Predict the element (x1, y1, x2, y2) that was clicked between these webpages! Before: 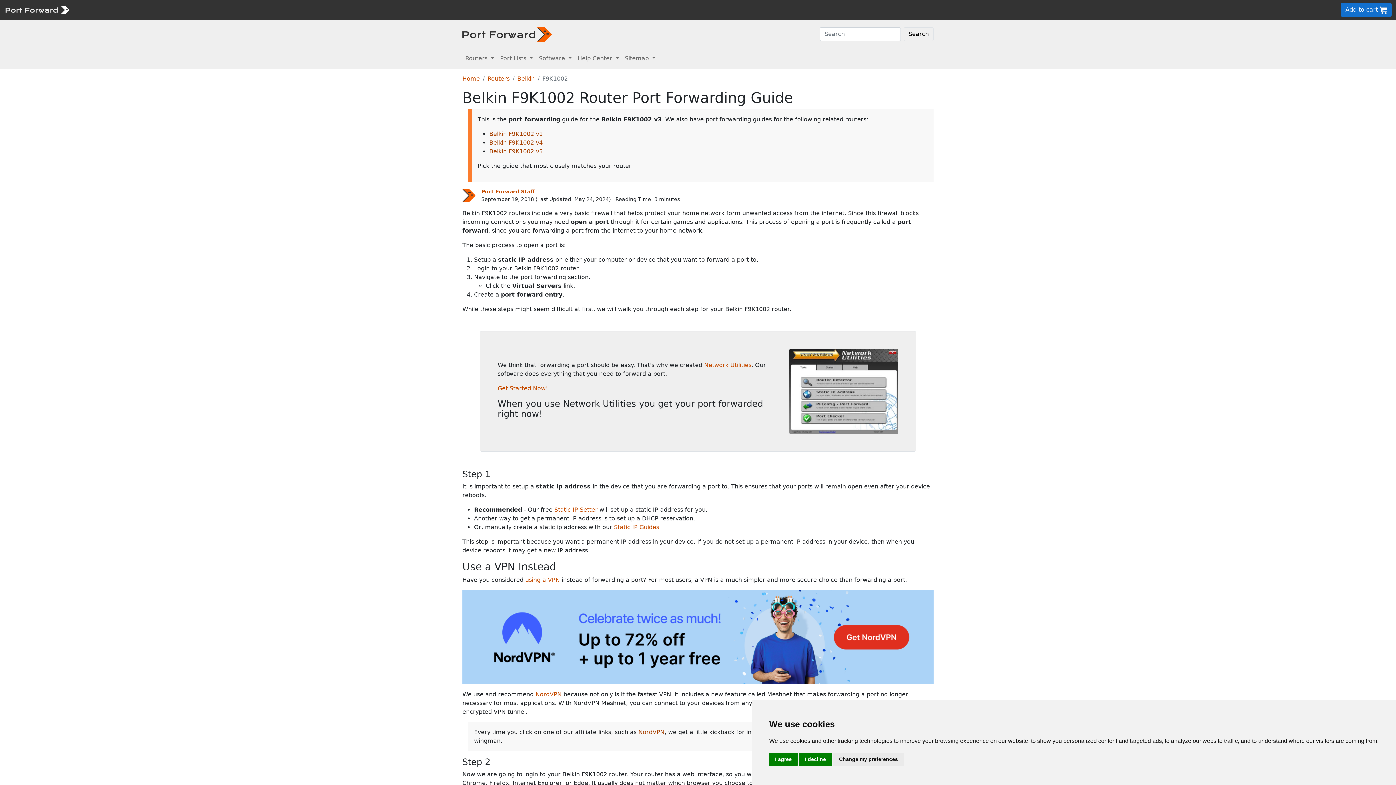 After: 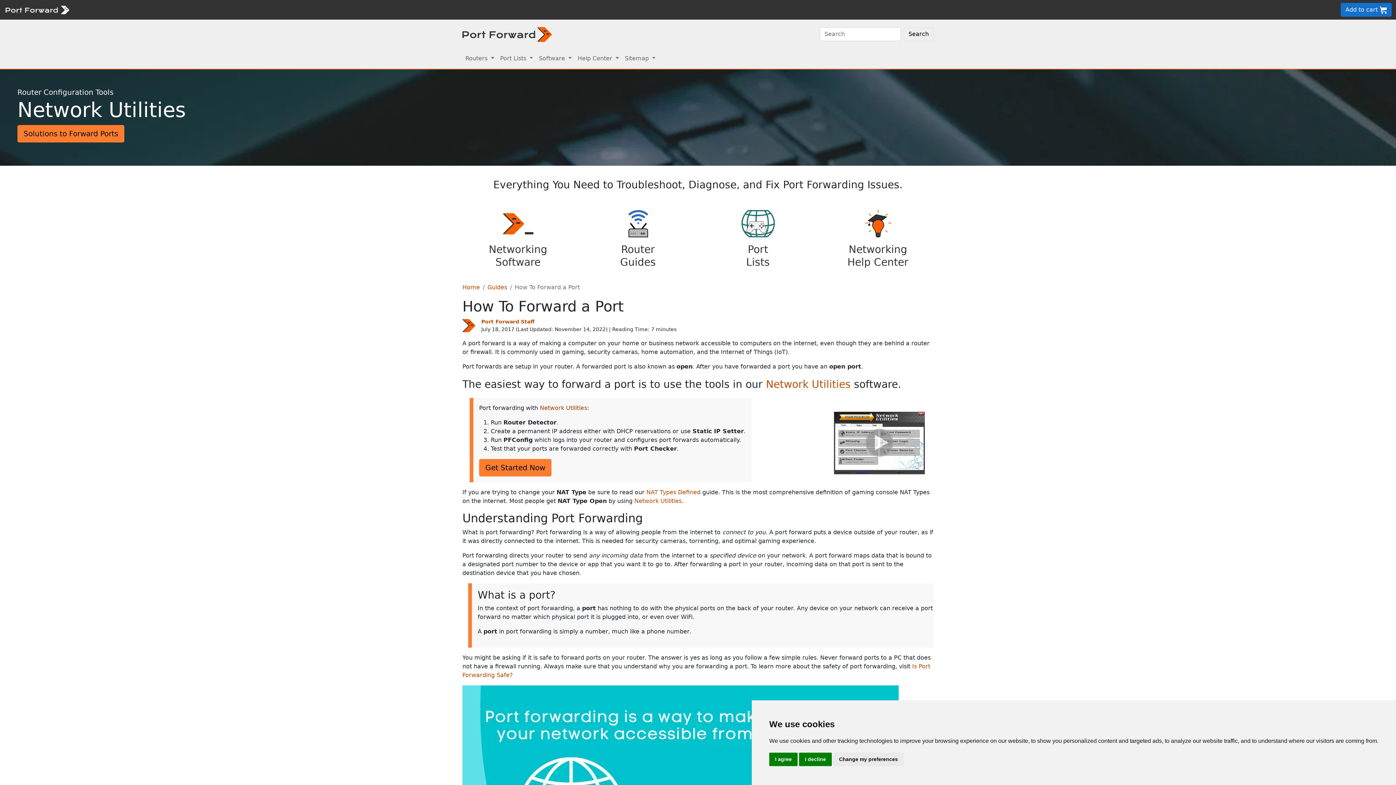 Action: bbox: (462, 22, 552, 45) label: Port forward name and logo in dark